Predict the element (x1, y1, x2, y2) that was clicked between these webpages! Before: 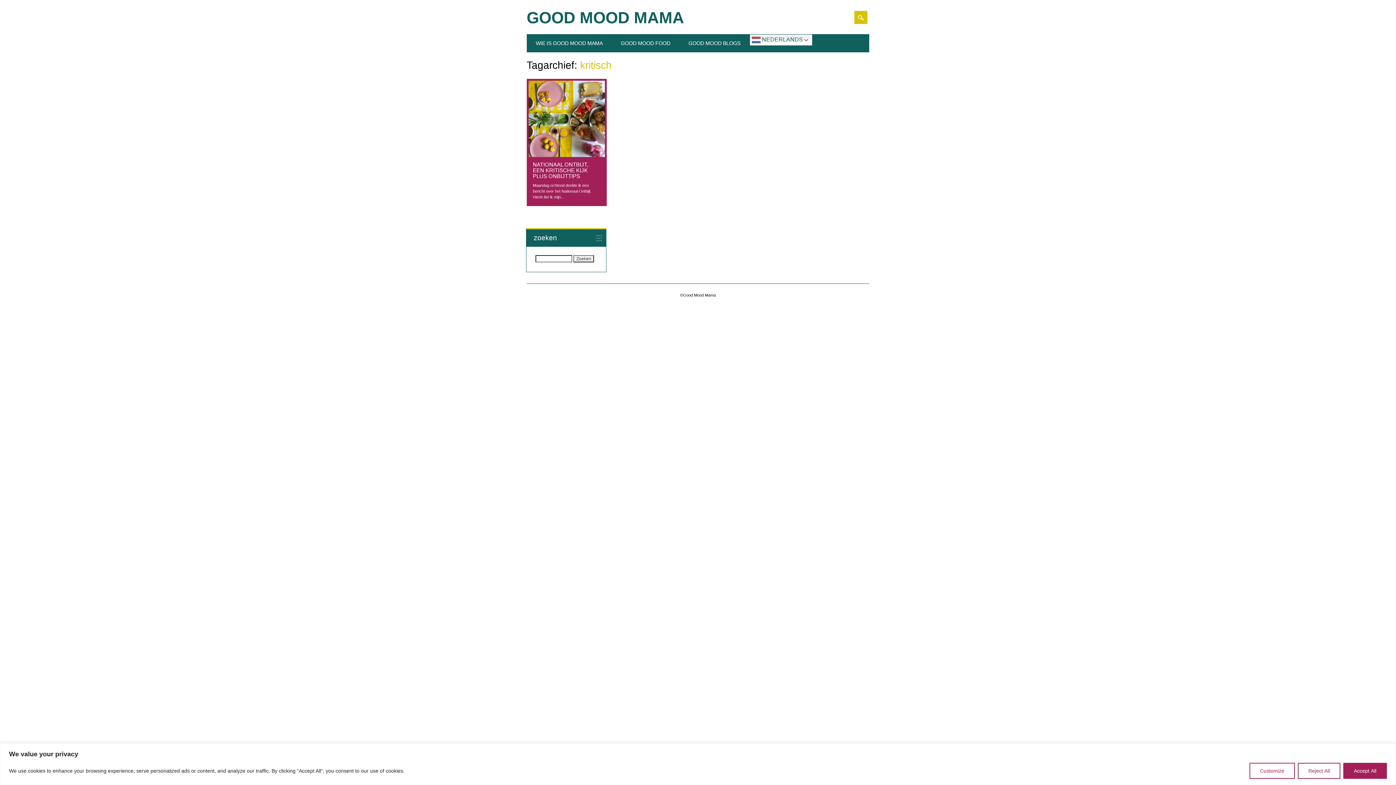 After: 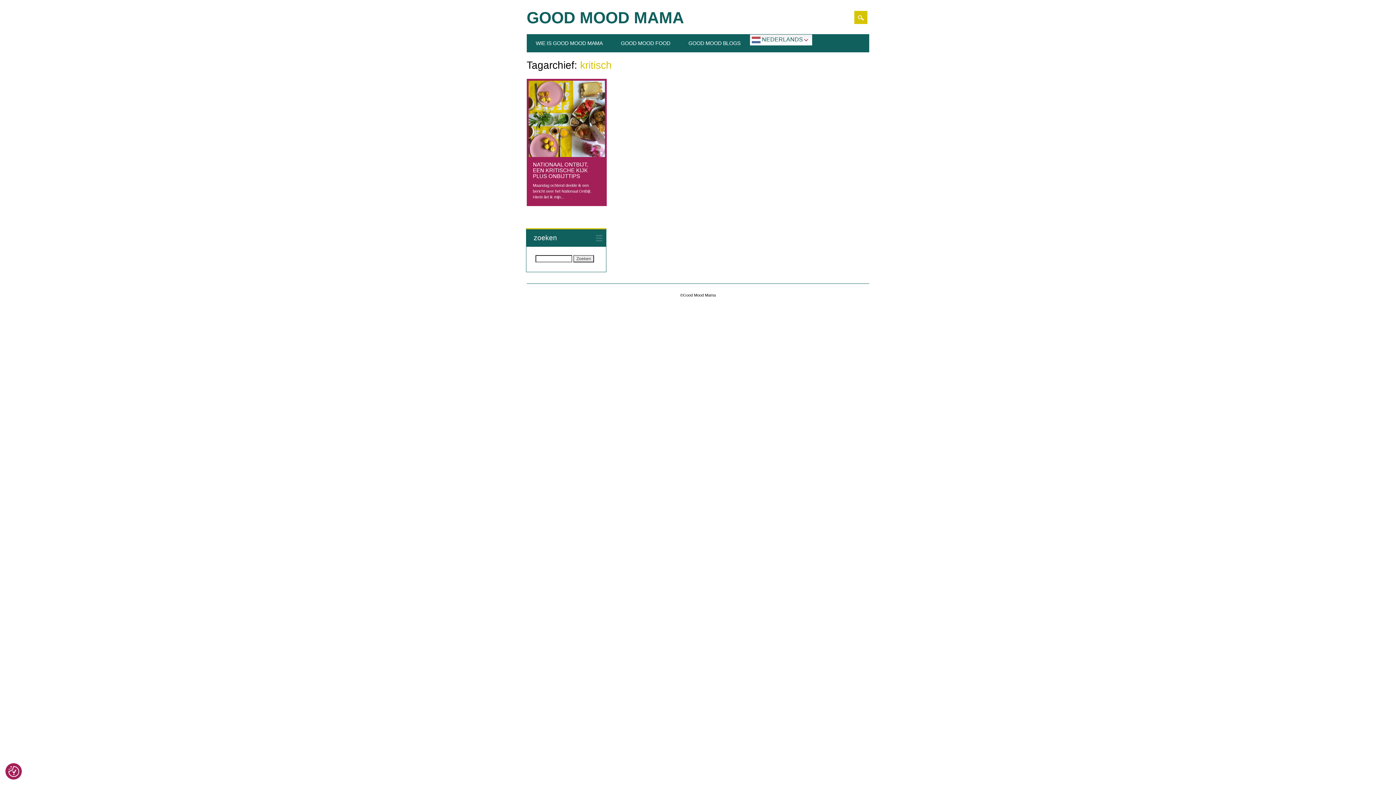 Action: bbox: (1343, 763, 1387, 779) label: Accept All